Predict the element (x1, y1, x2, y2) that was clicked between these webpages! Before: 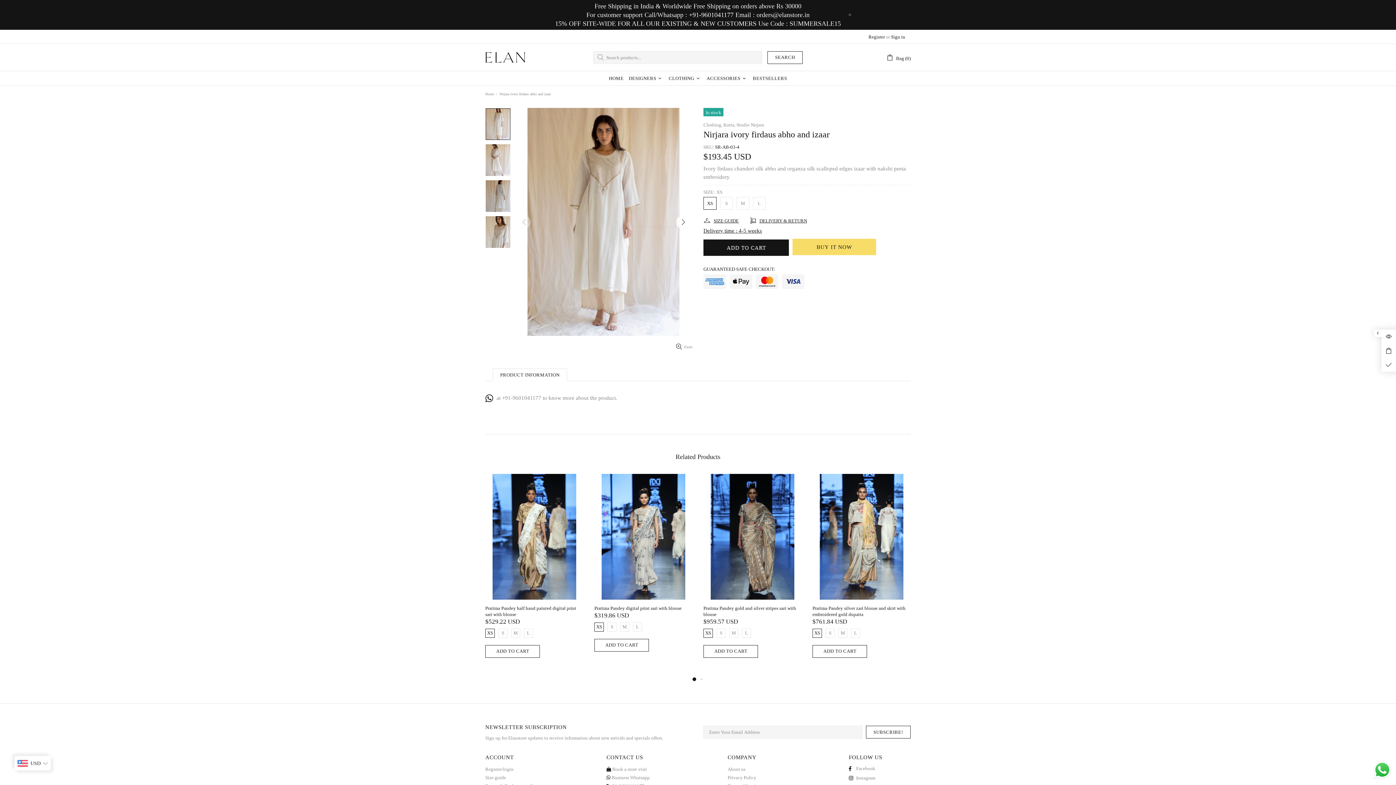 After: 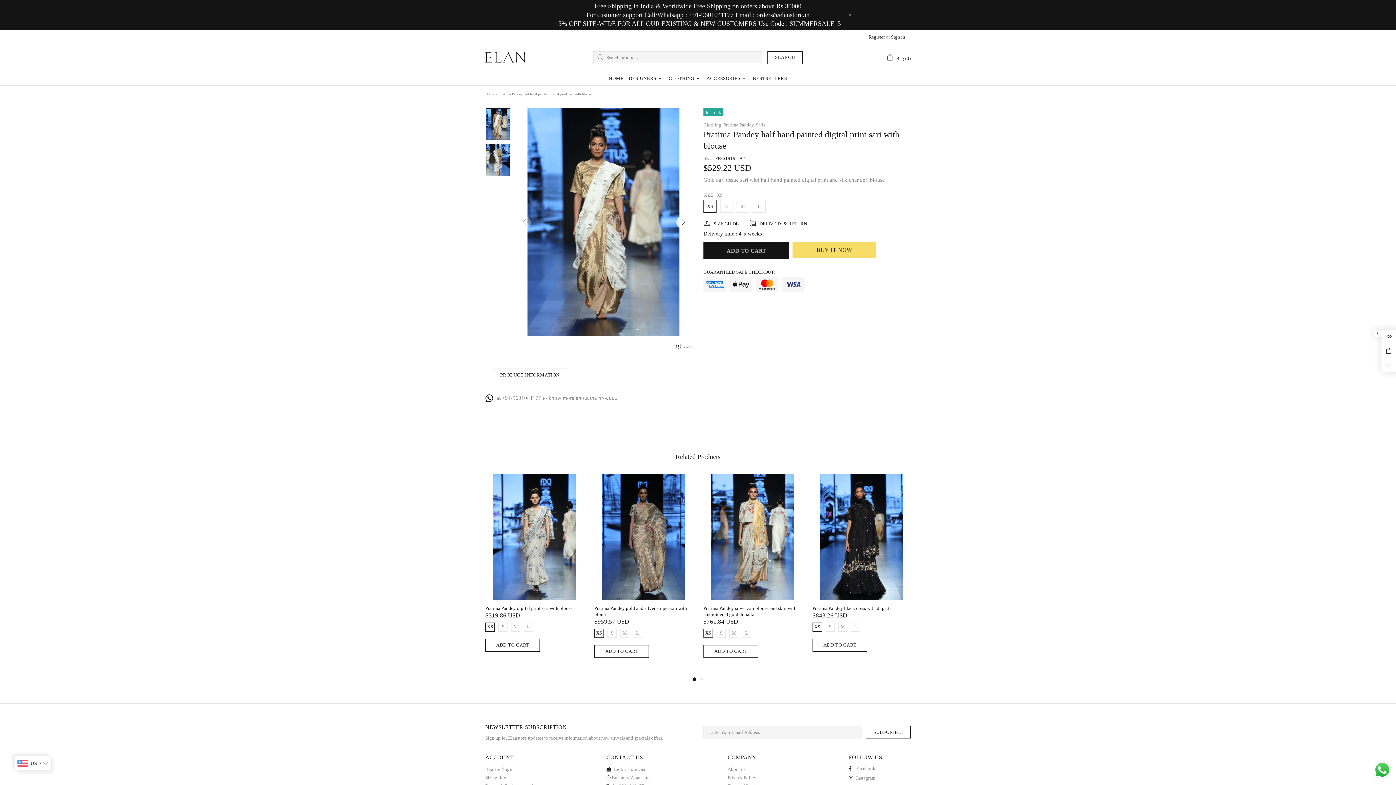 Action: bbox: (485, 474, 583, 494)